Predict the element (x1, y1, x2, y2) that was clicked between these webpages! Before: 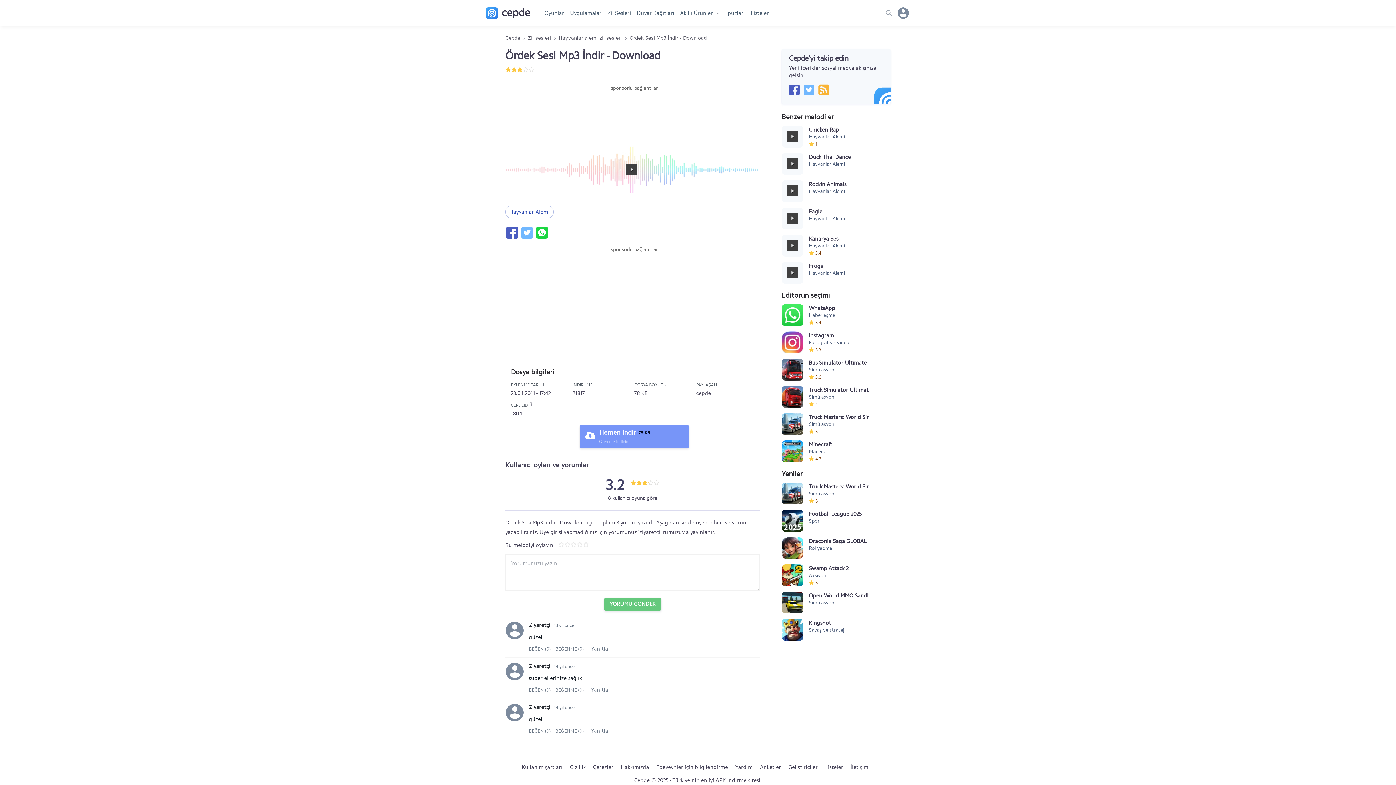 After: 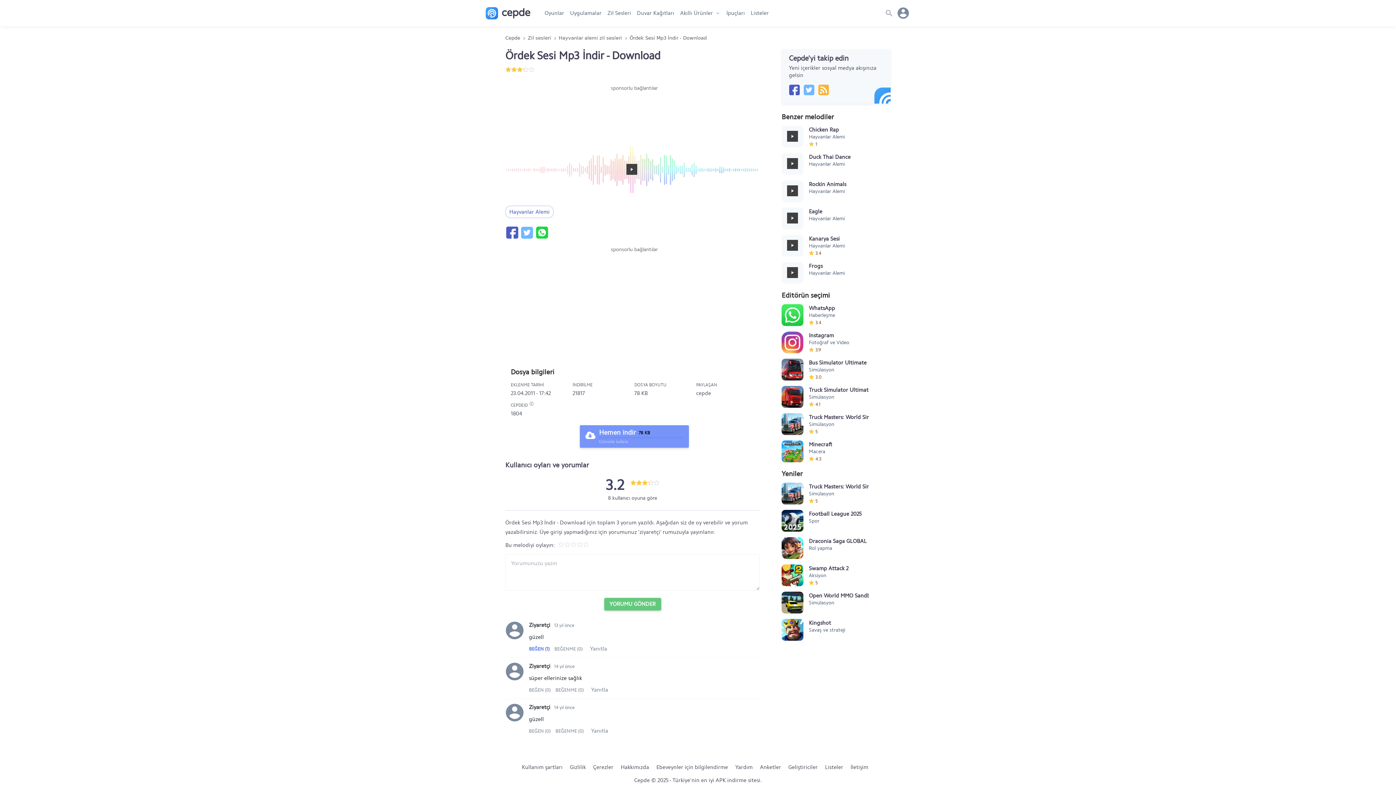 Action: label: BEĞEN (0)  bbox: (529, 646, 552, 652)